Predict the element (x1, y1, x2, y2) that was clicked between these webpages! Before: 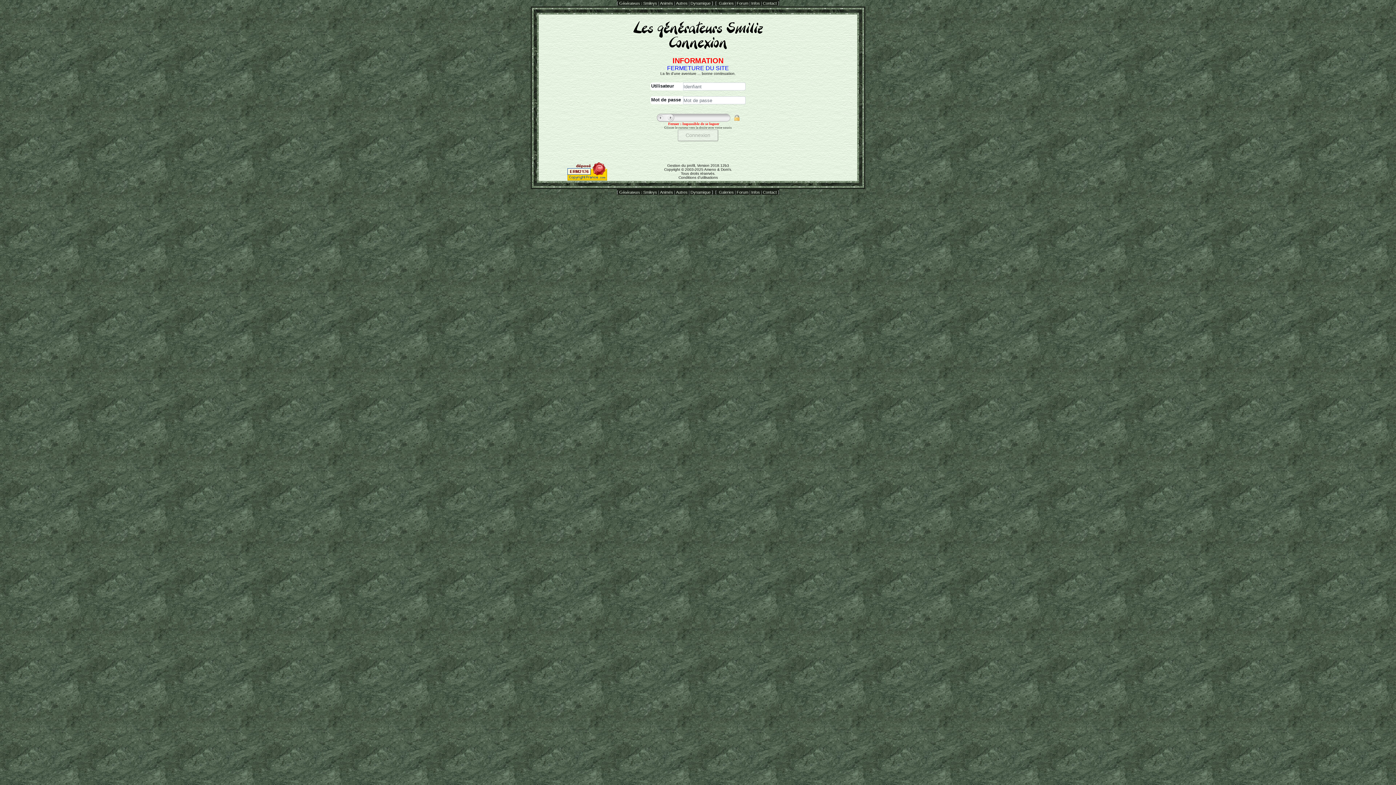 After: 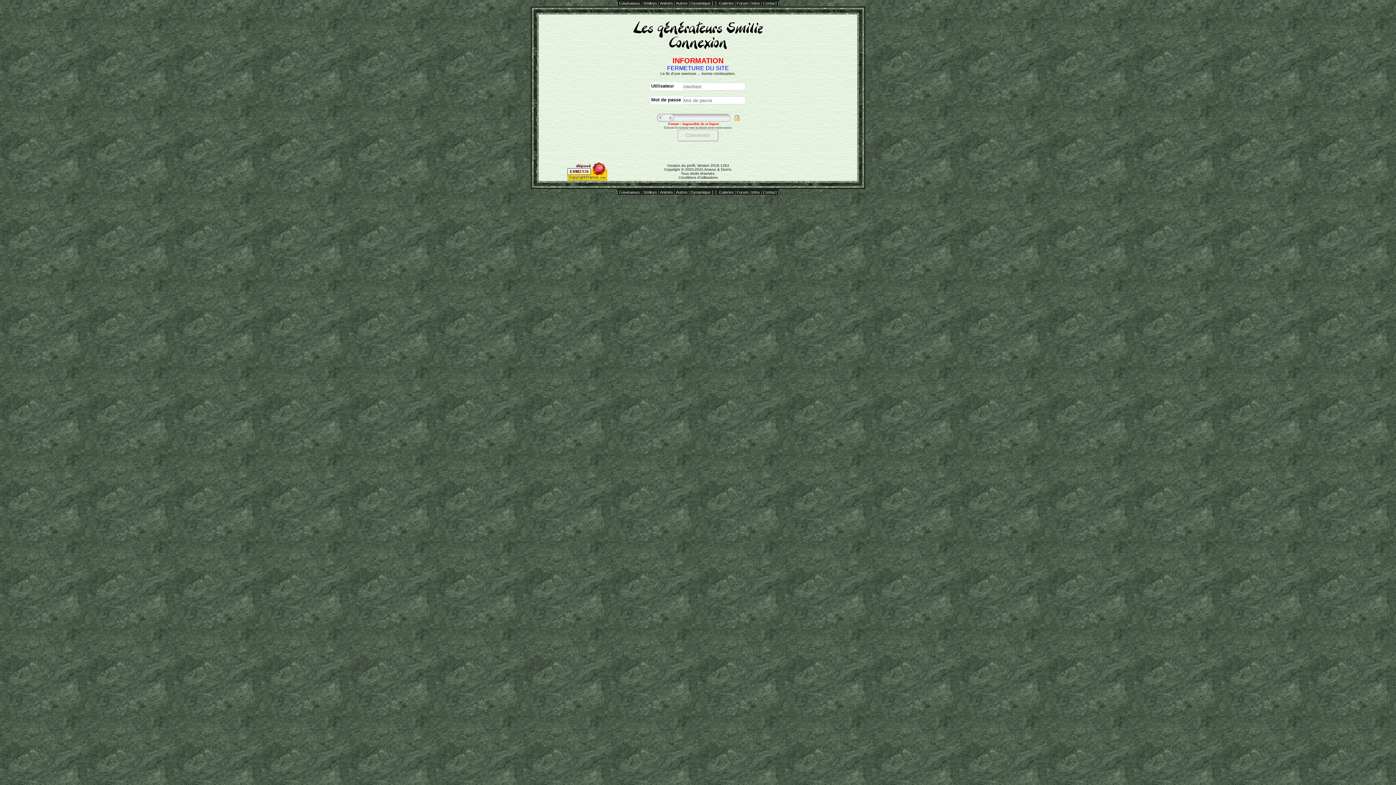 Action: bbox: (690, 1, 710, 5) label: Dynamique